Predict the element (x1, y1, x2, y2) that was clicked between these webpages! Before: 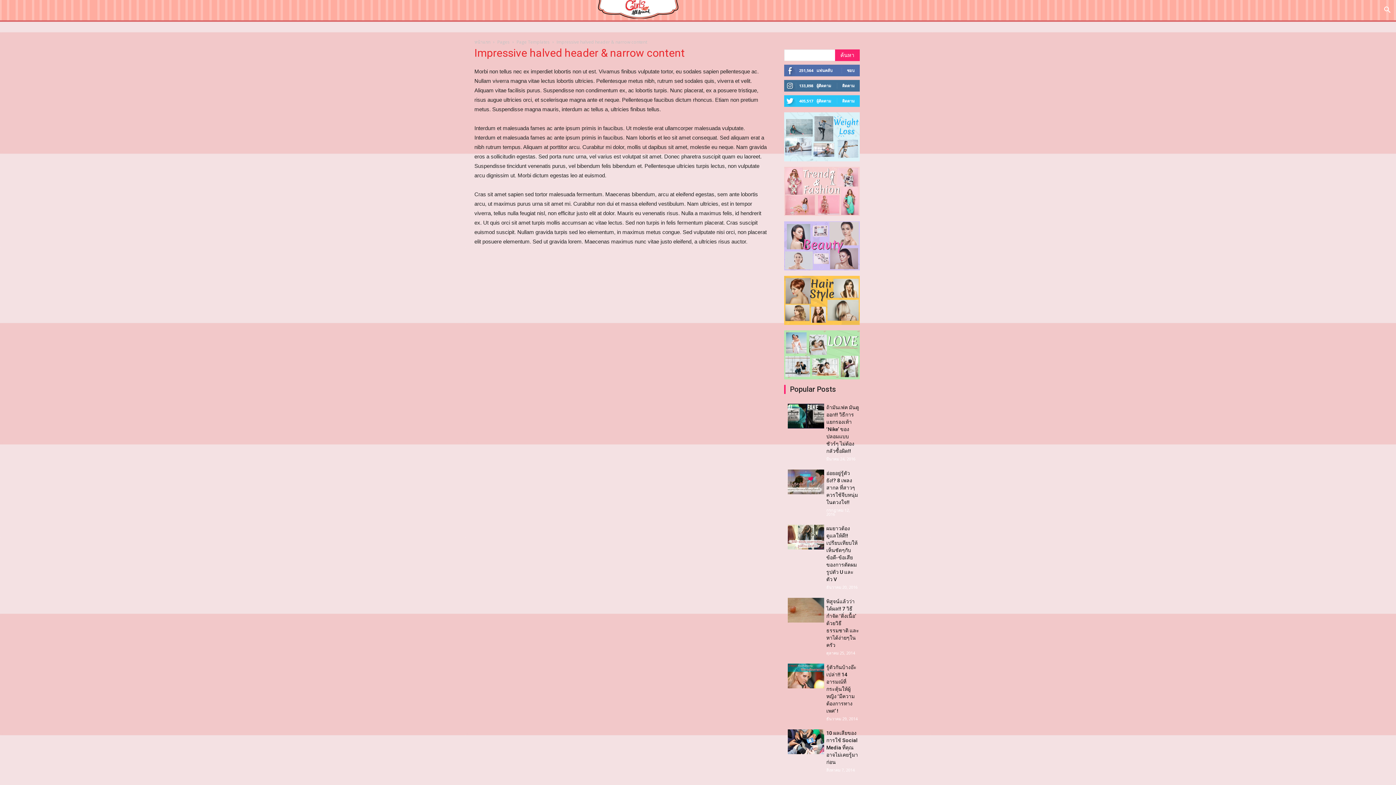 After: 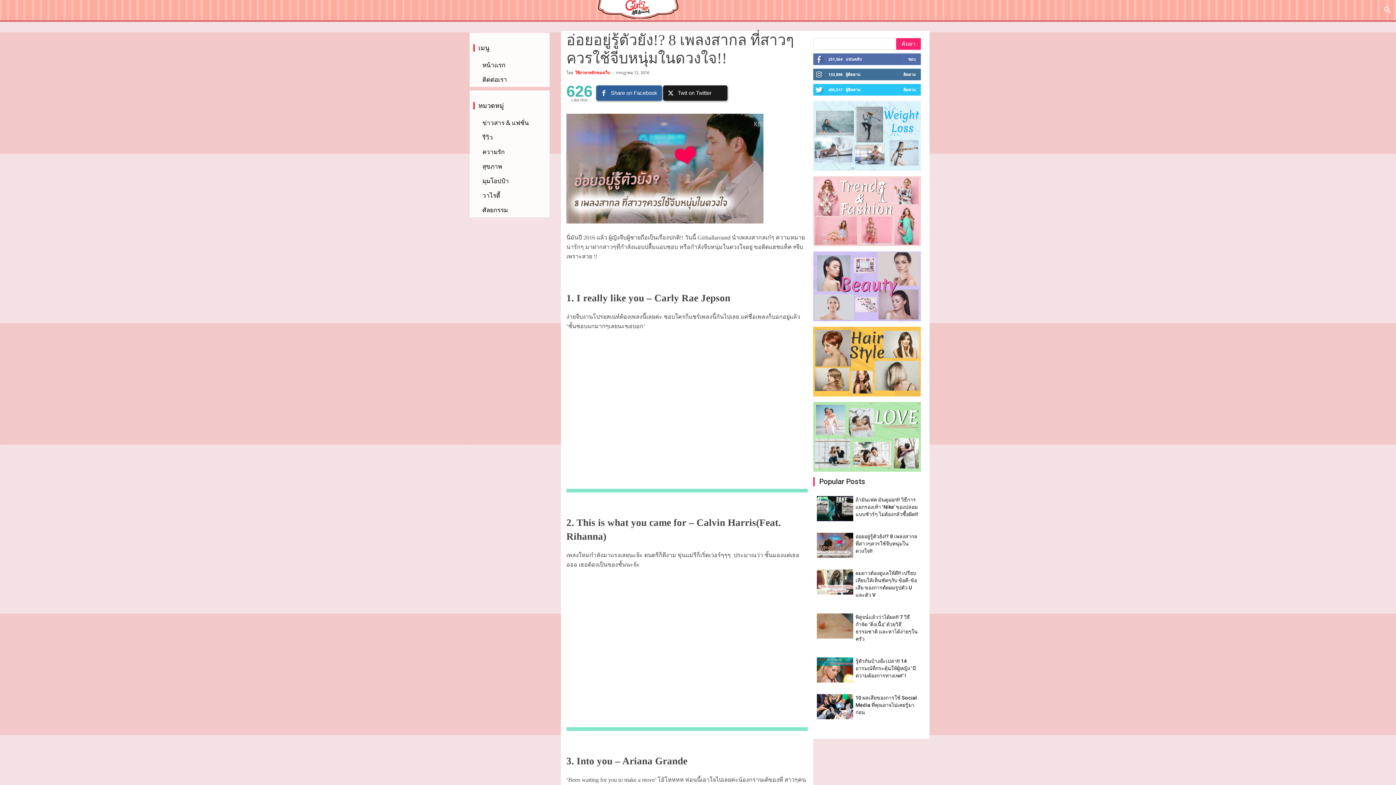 Action: bbox: (788, 469, 824, 494)